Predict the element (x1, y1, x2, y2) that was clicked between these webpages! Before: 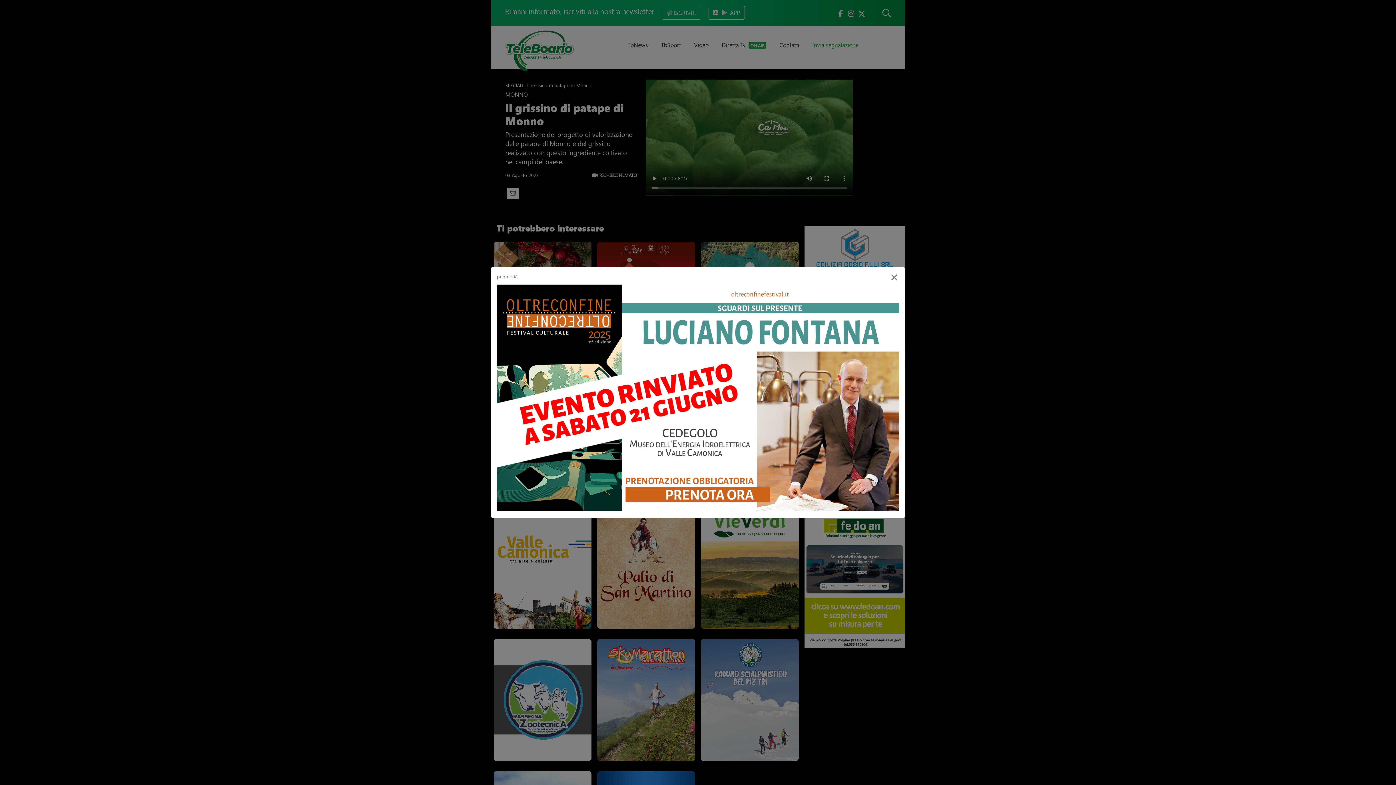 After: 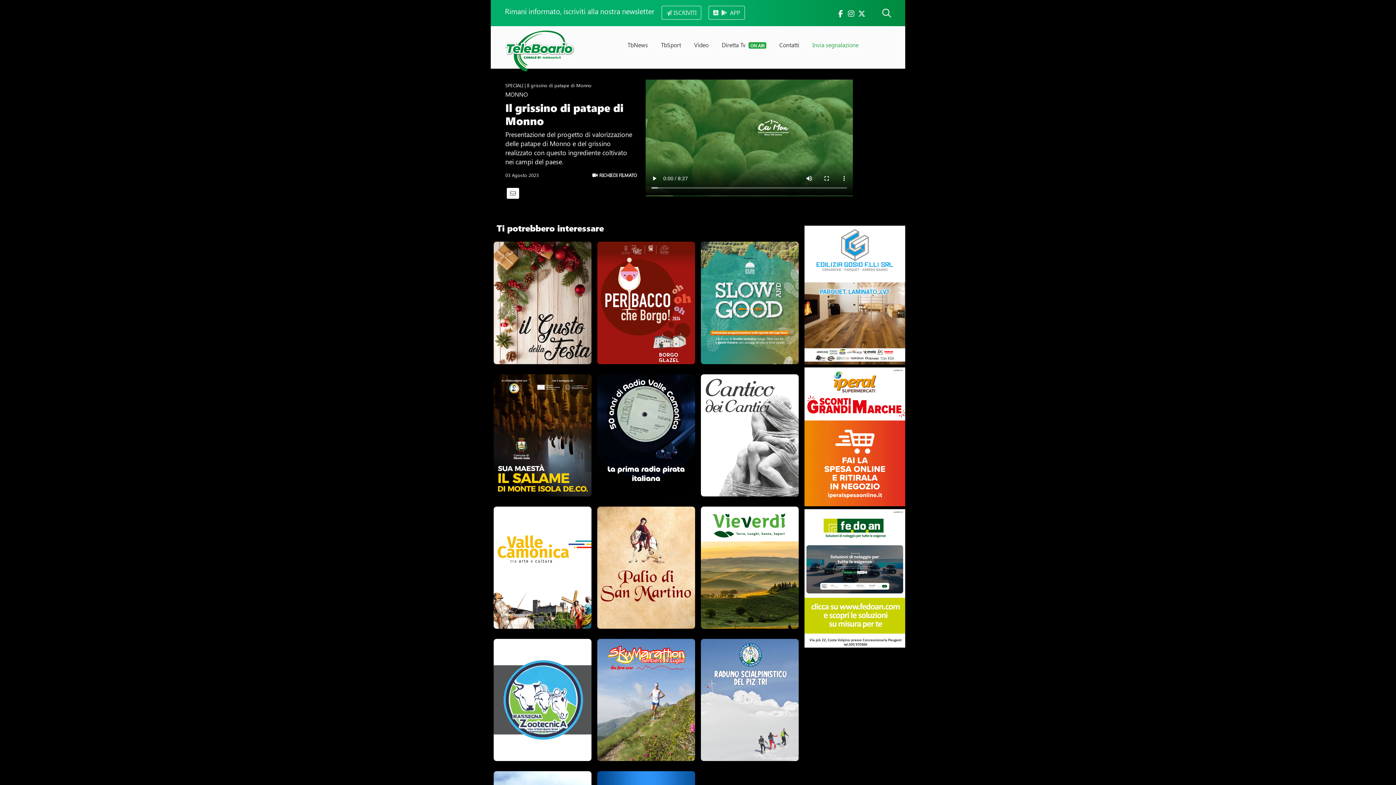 Action: bbox: (883, 261, 905, 290) label: Close